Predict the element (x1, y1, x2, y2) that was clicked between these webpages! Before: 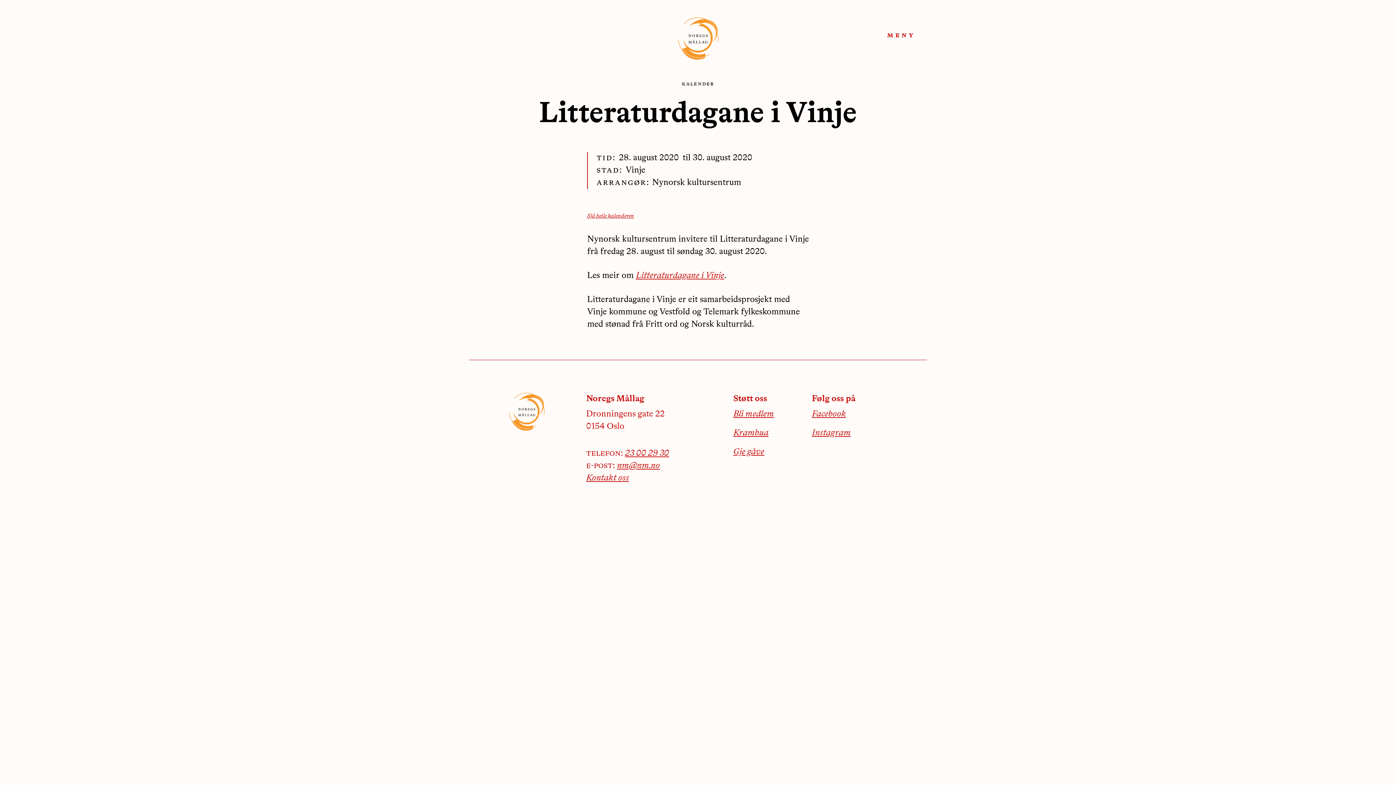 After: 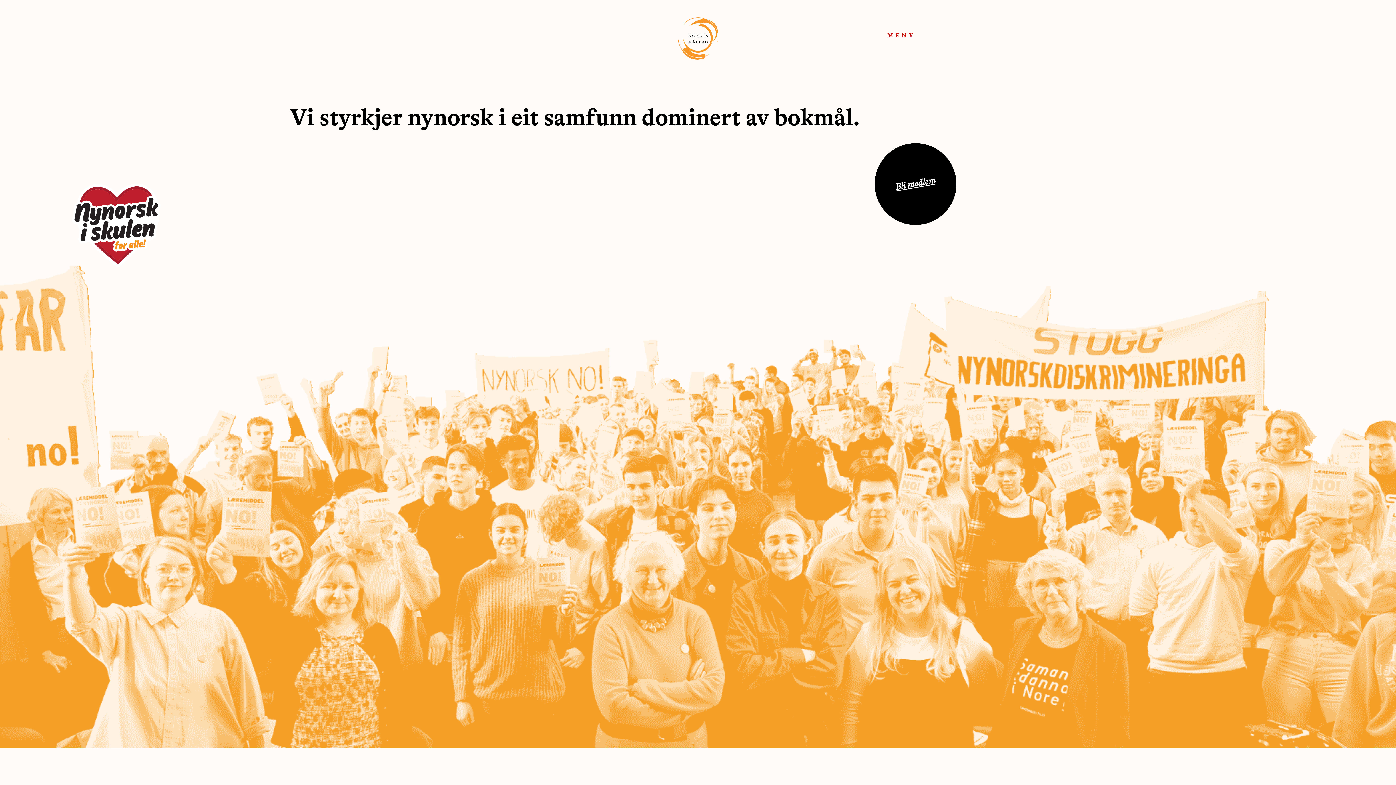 Action: bbox: (678, 17, 718, 59)